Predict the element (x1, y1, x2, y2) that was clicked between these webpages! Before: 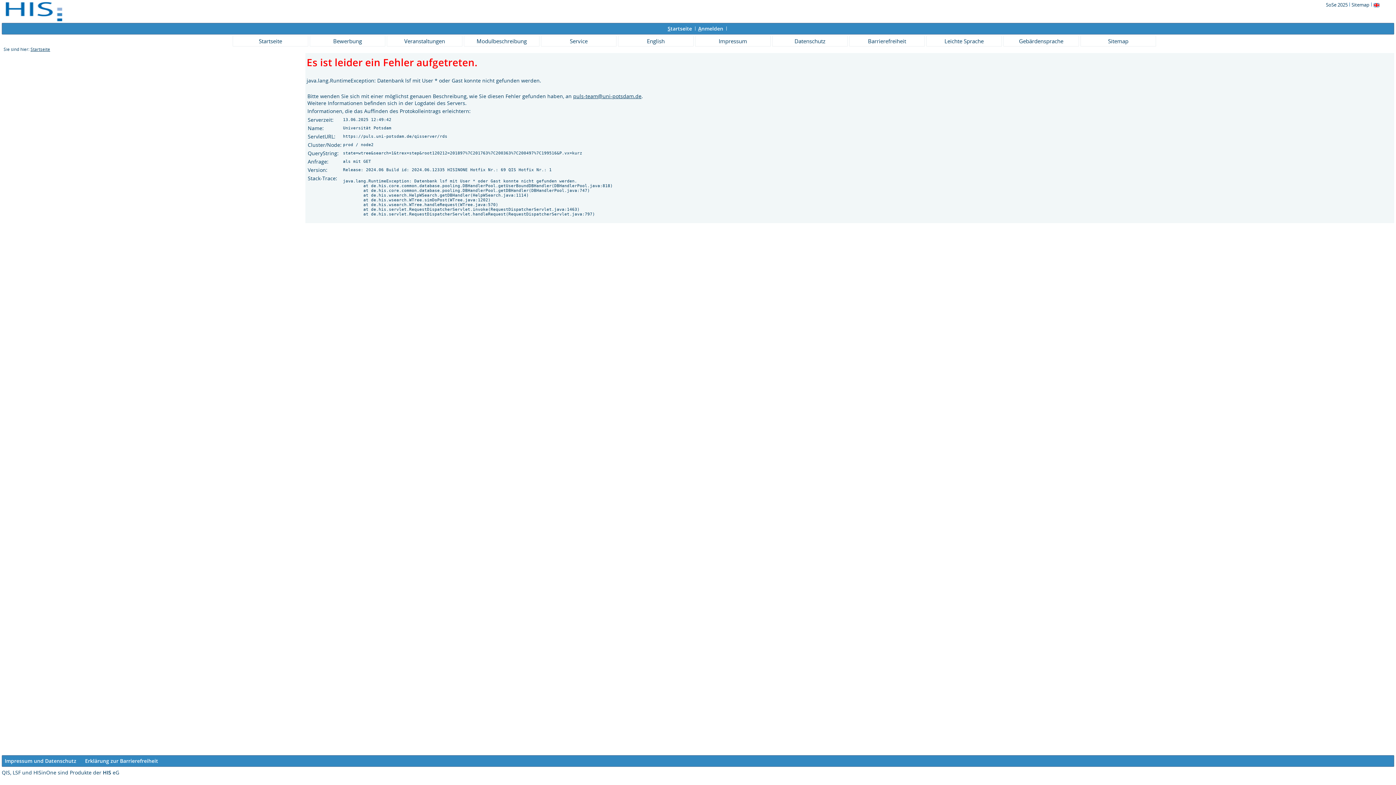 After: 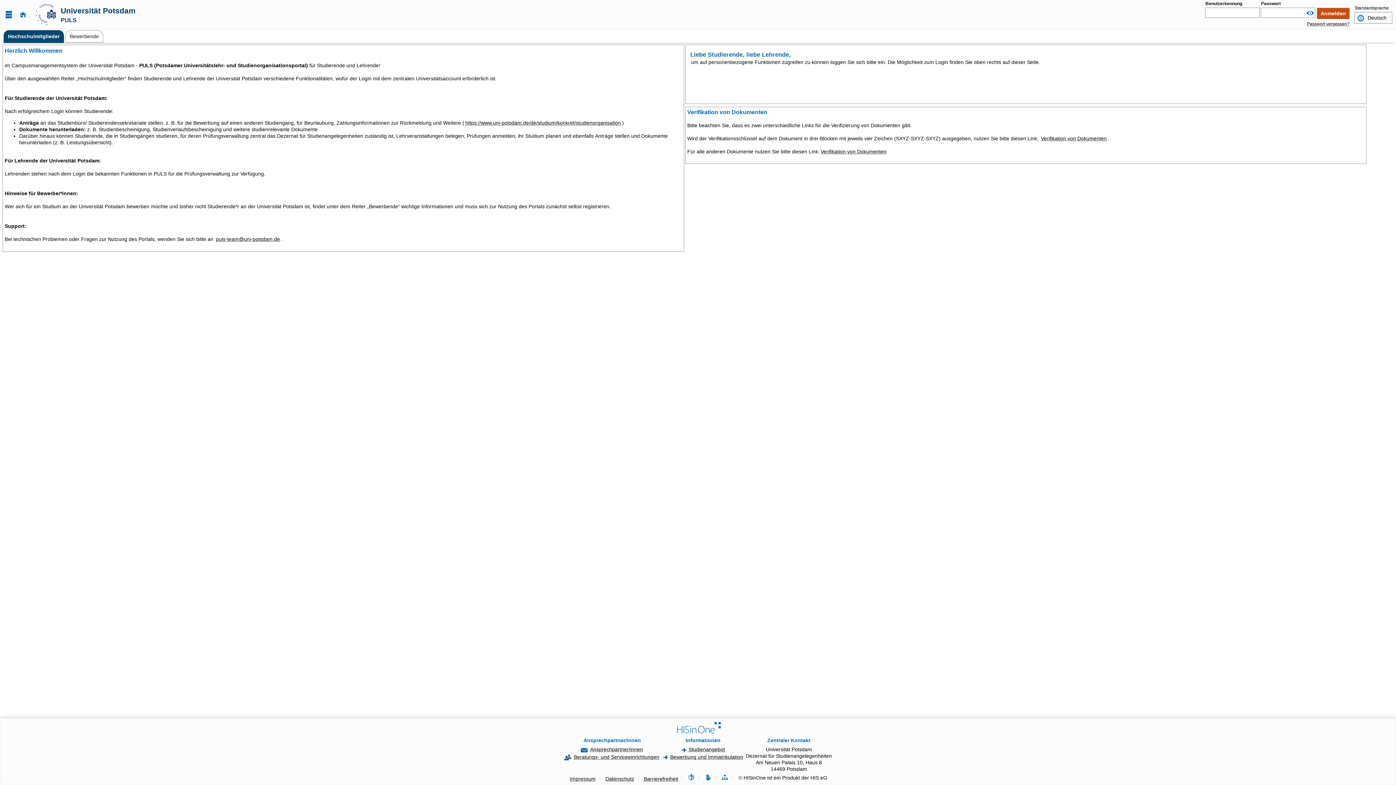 Action: label: Leichte Sprache bbox: (926, 35, 1002, 46)